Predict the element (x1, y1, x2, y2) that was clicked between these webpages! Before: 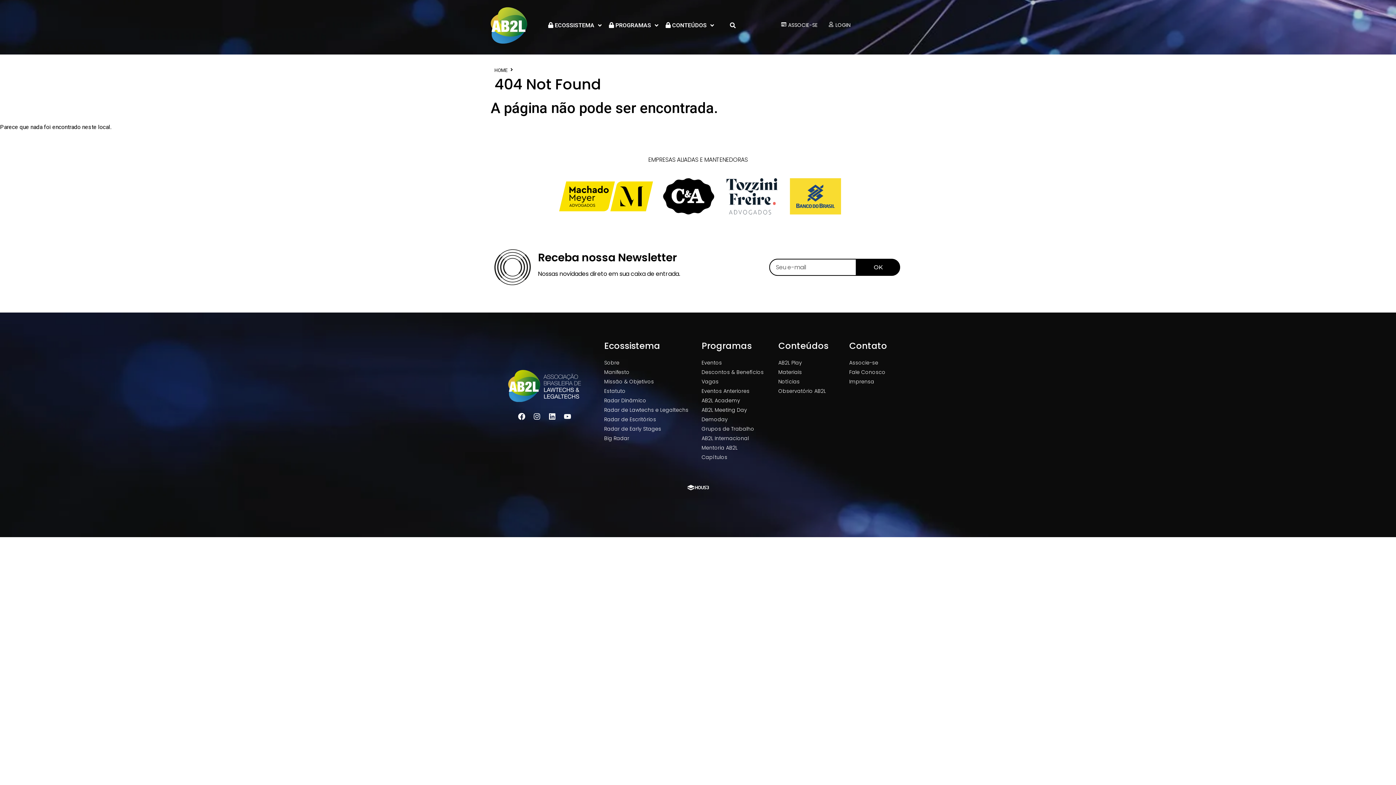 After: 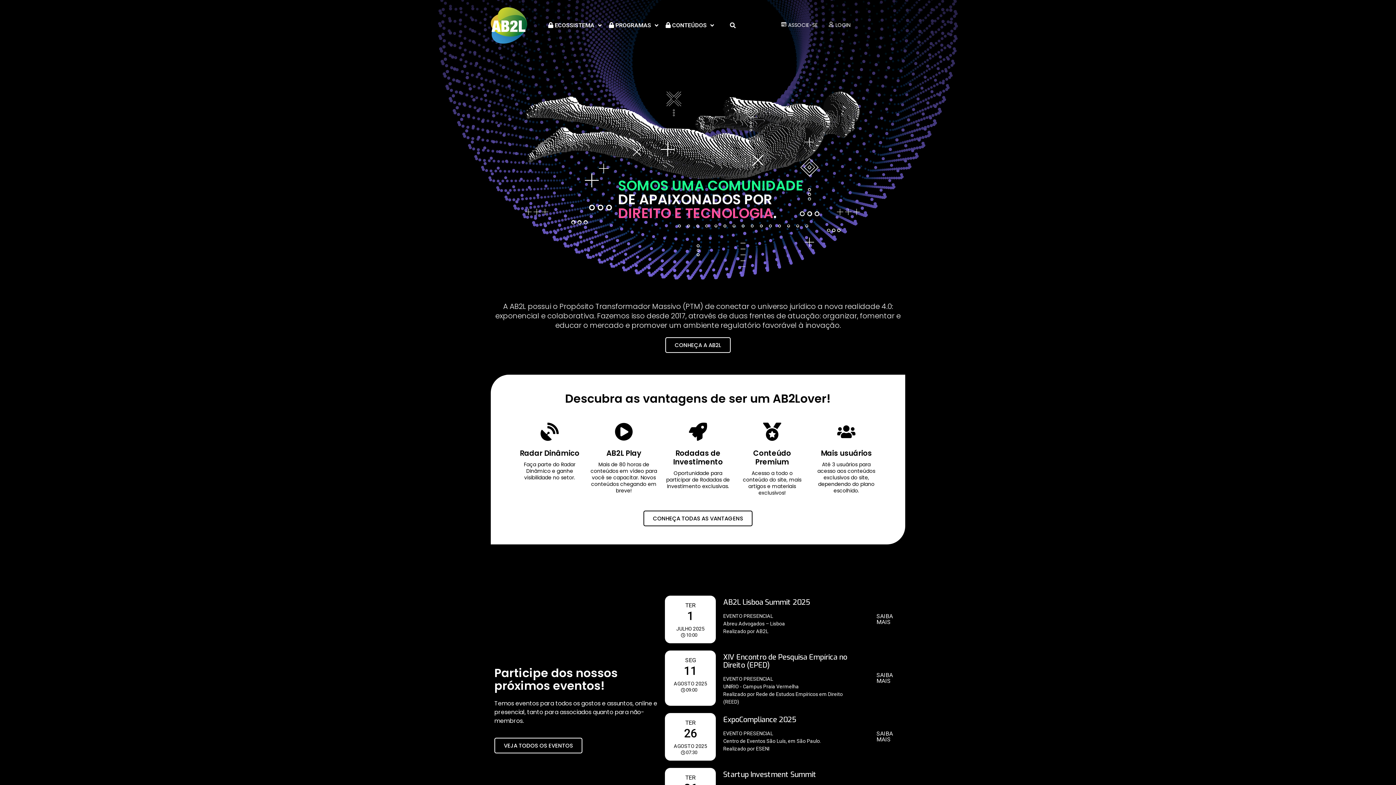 Action: bbox: (494, 65, 507, 75) label: HOME